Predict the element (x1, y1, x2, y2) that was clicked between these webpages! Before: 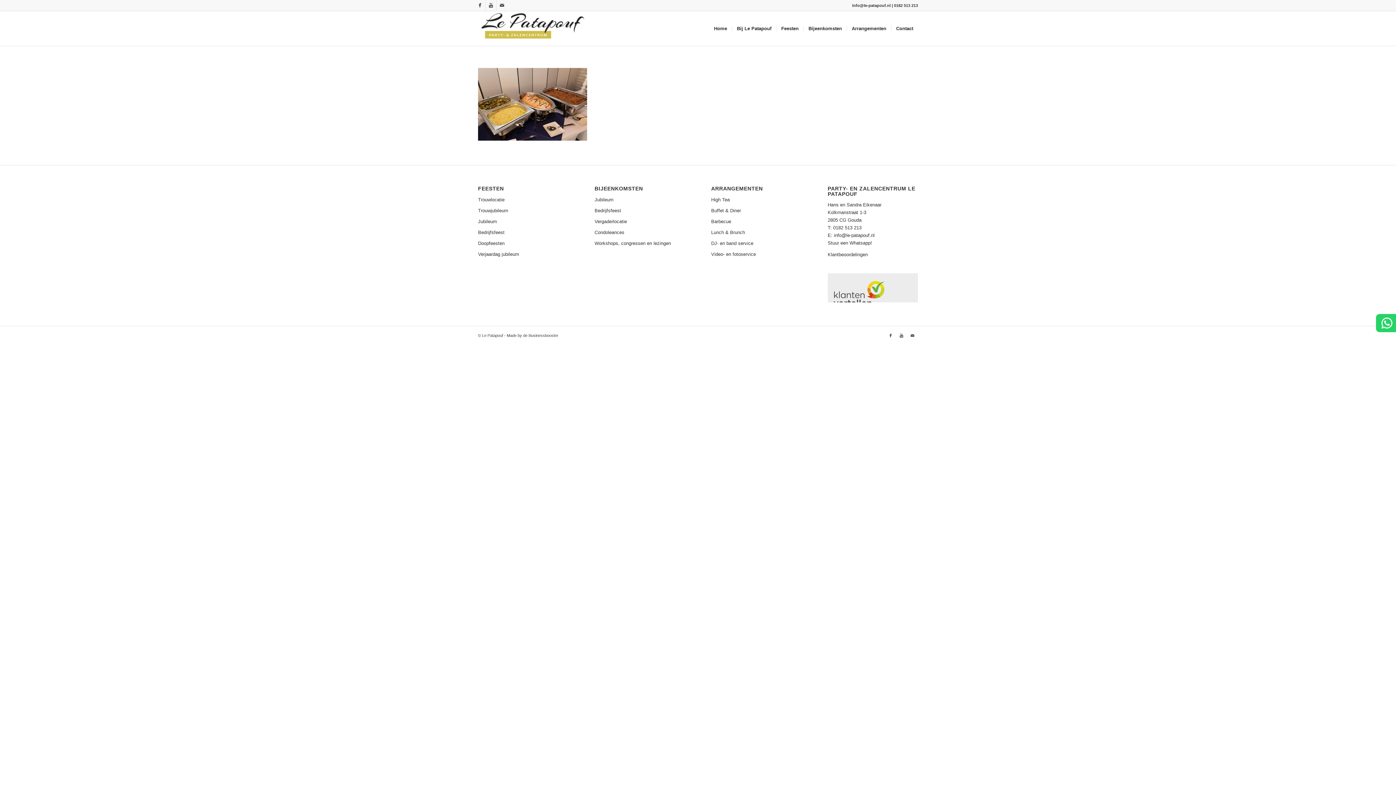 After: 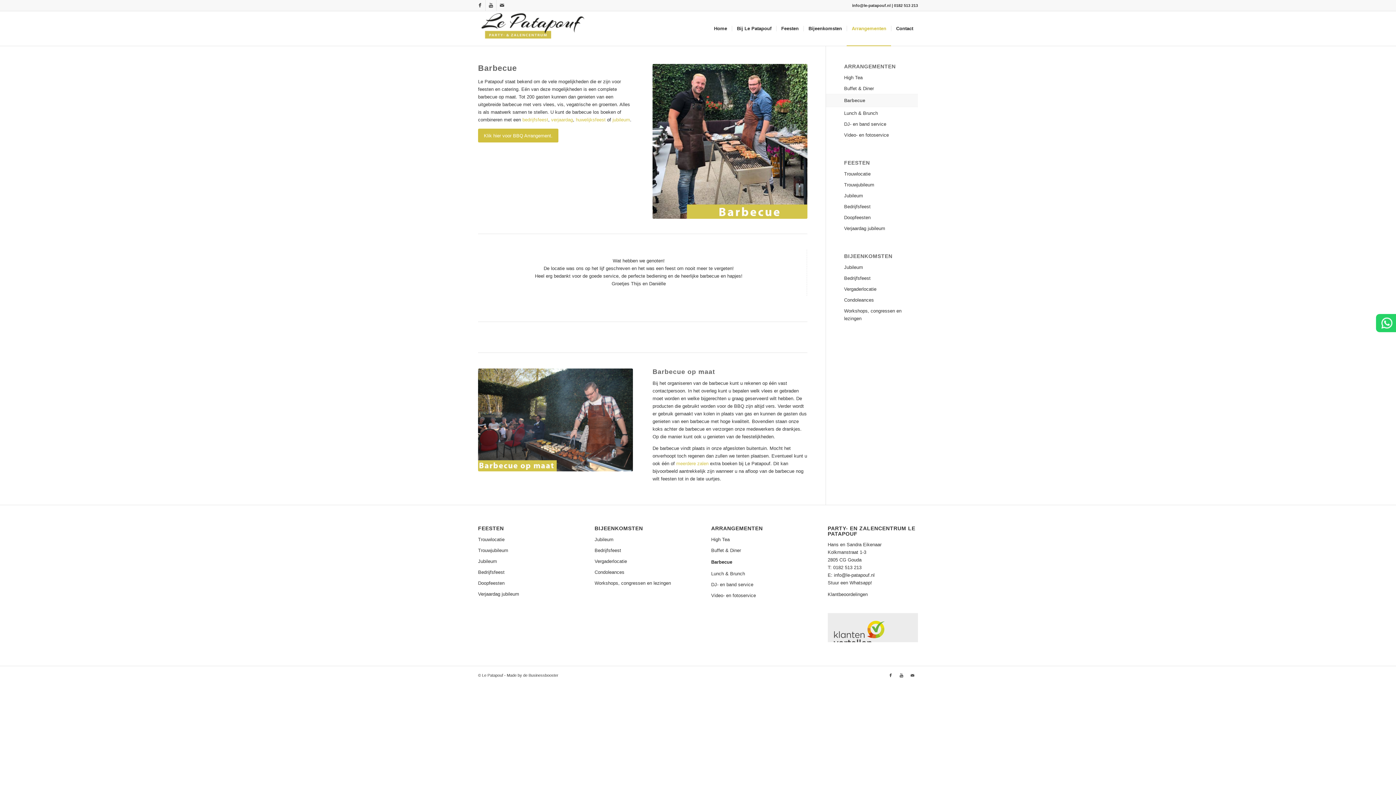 Action: bbox: (711, 216, 801, 227) label: Barbecue